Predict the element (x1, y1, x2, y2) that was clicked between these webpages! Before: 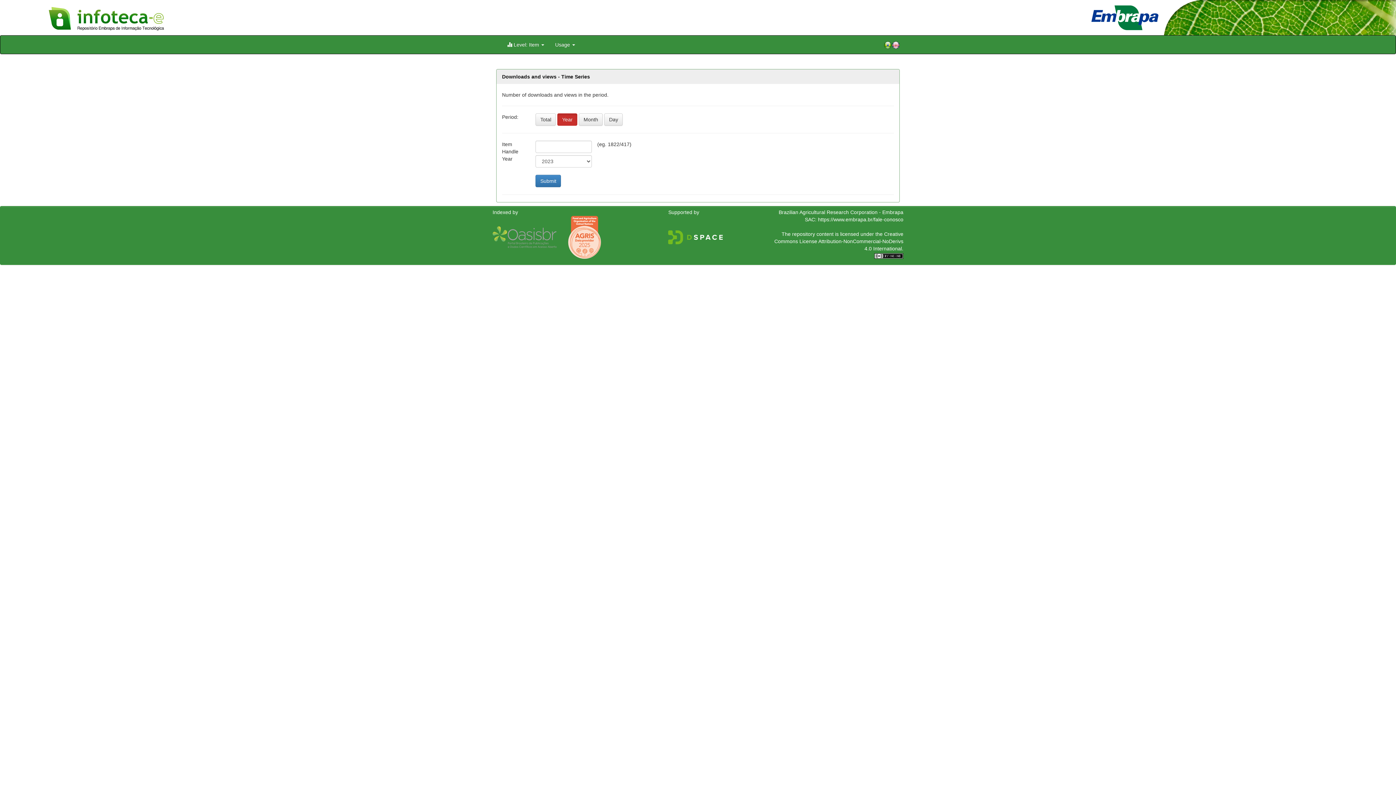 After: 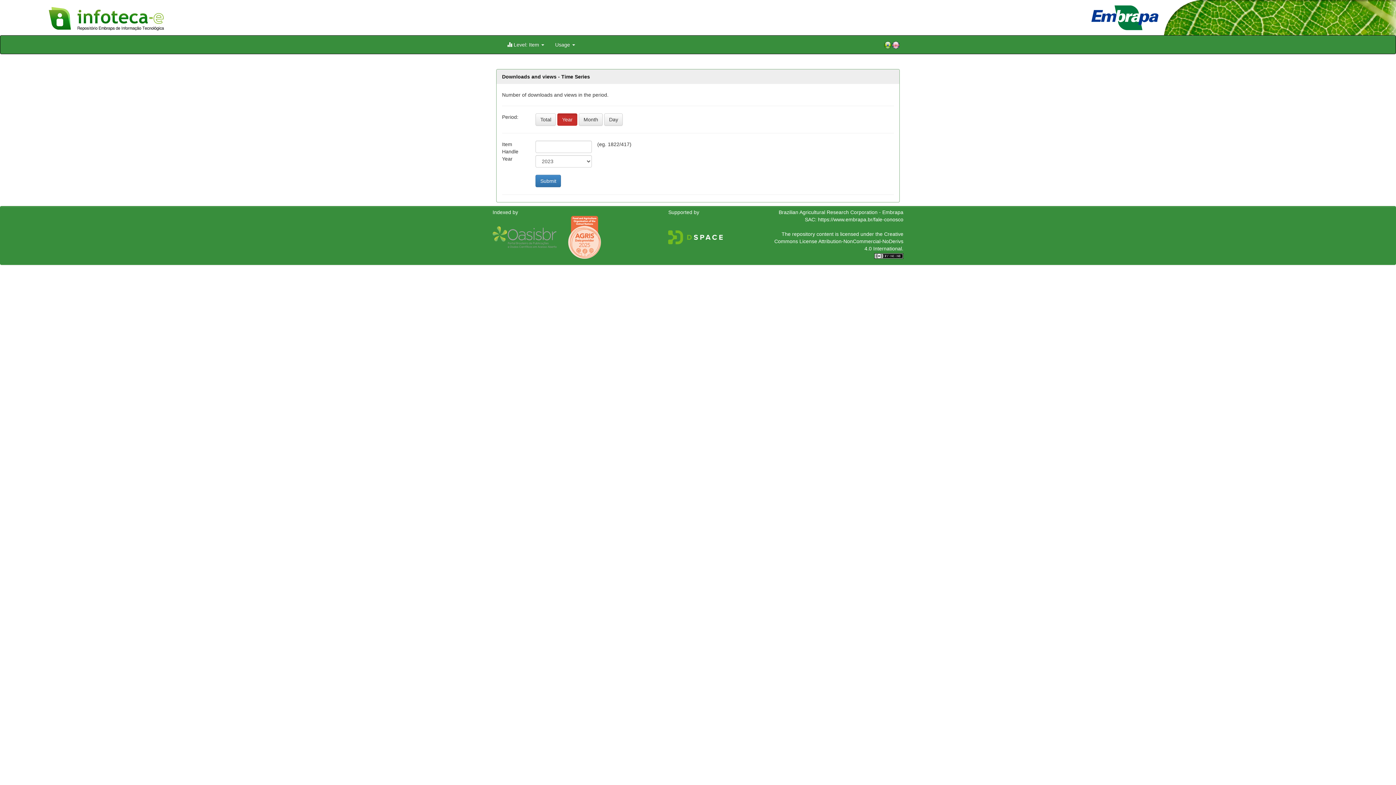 Action: bbox: (568, 233, 601, 239)